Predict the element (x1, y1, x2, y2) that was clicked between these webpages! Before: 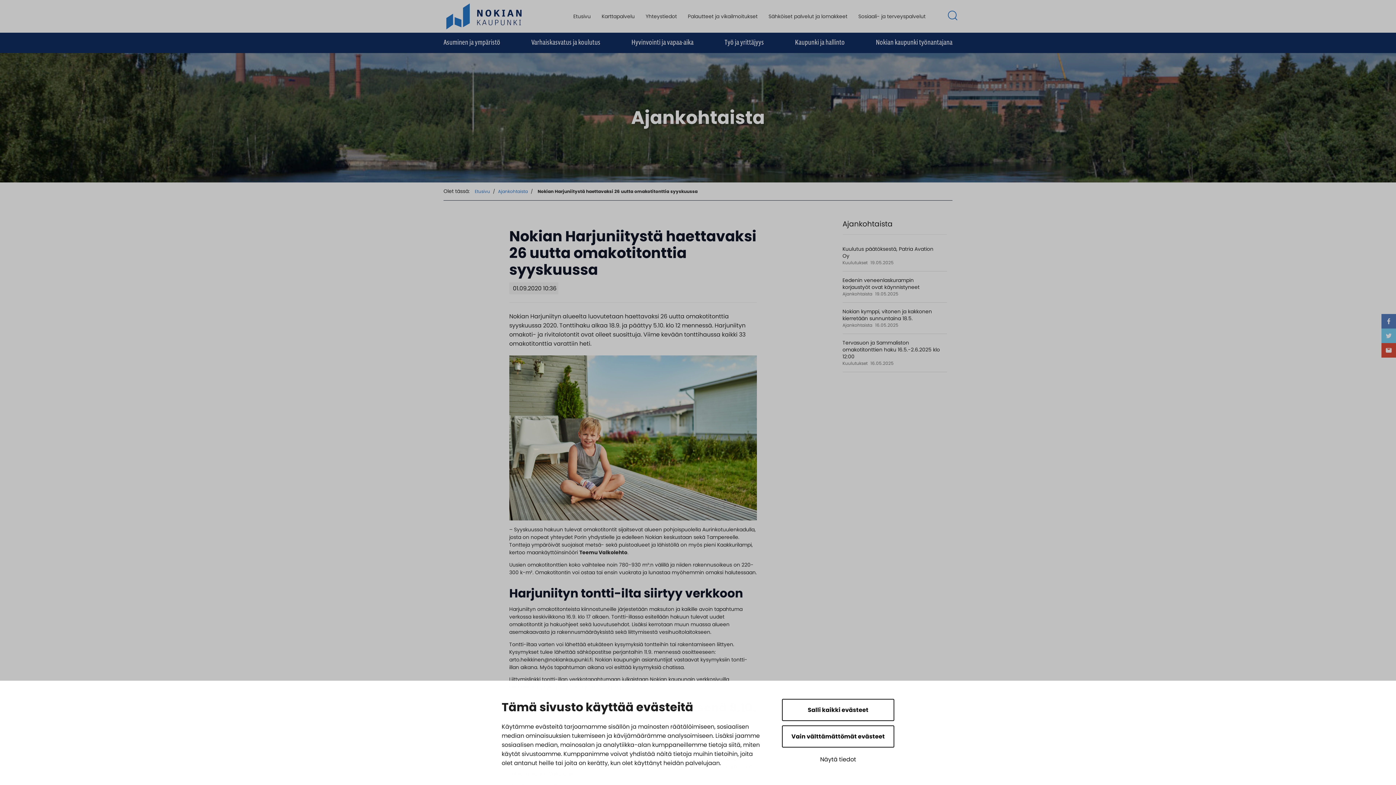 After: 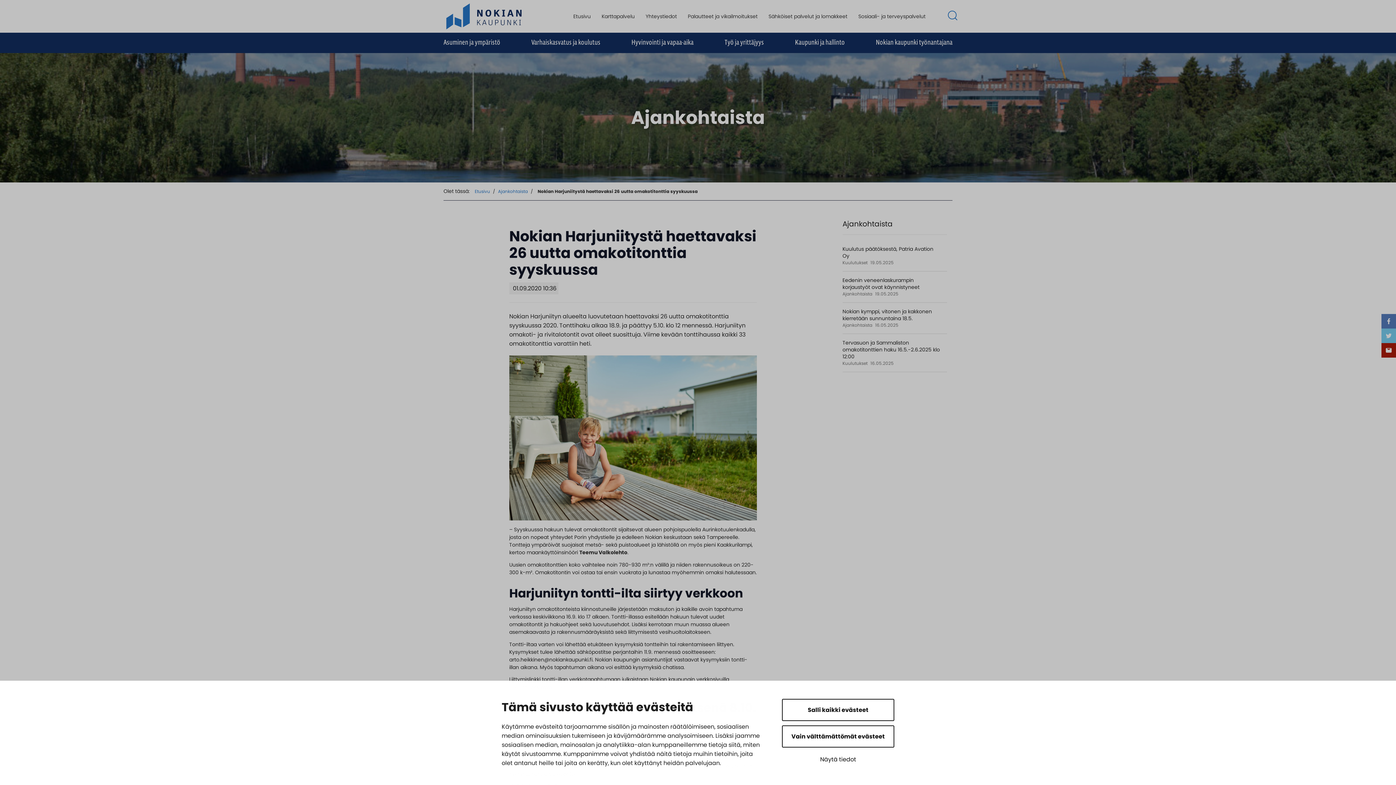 Action: label: Jaa Gmailissa bbox: (1381, 343, 1396, 357)